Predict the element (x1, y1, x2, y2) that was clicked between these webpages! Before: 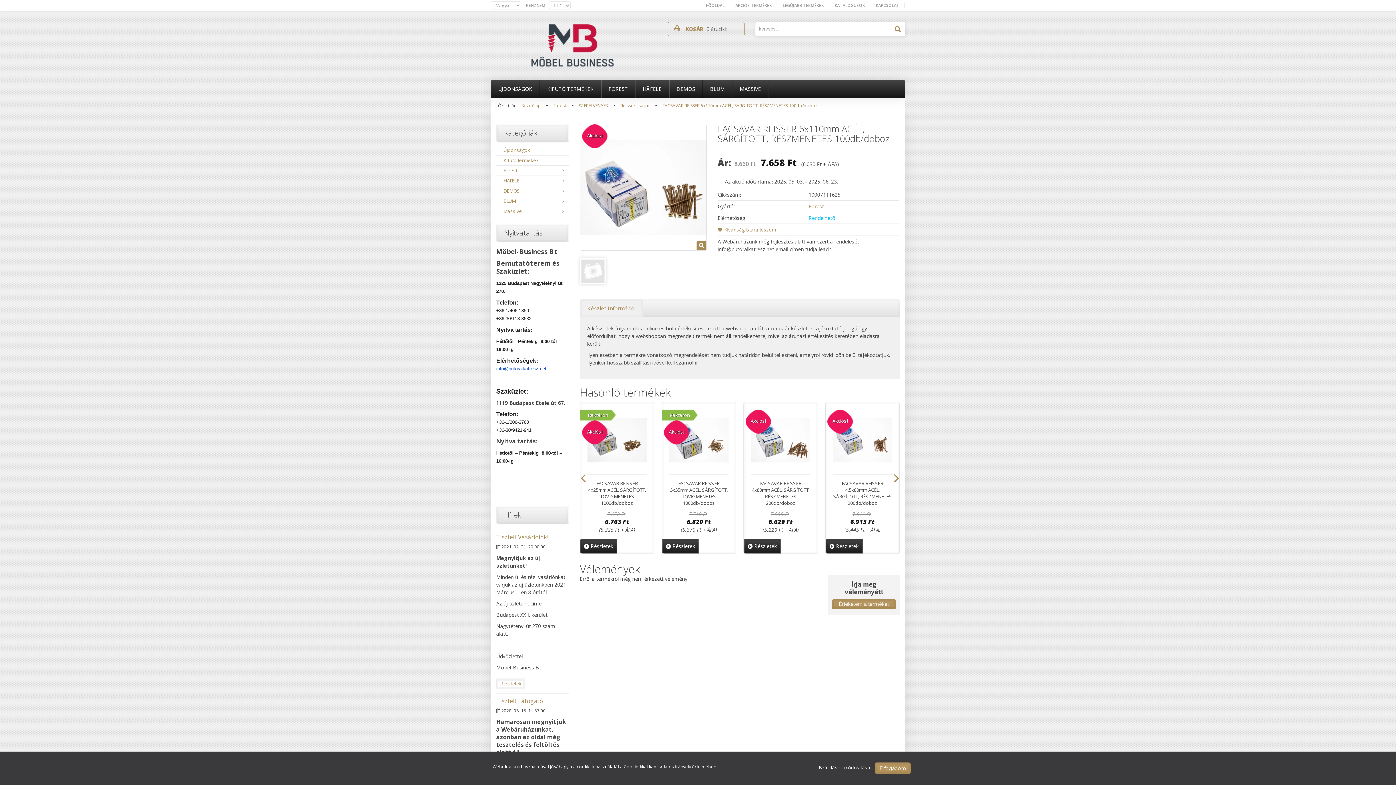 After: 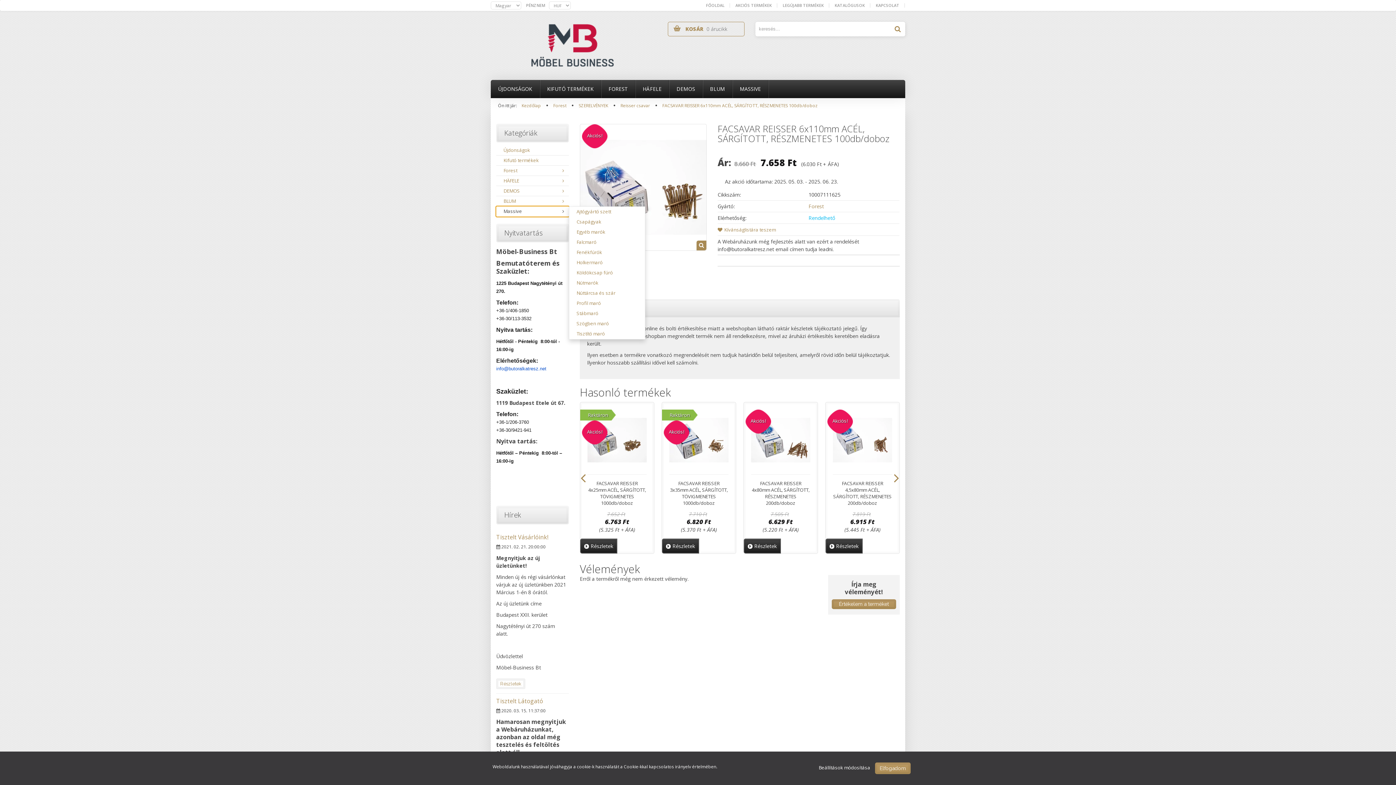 Action: label: Massive bbox: (496, 206, 569, 216)